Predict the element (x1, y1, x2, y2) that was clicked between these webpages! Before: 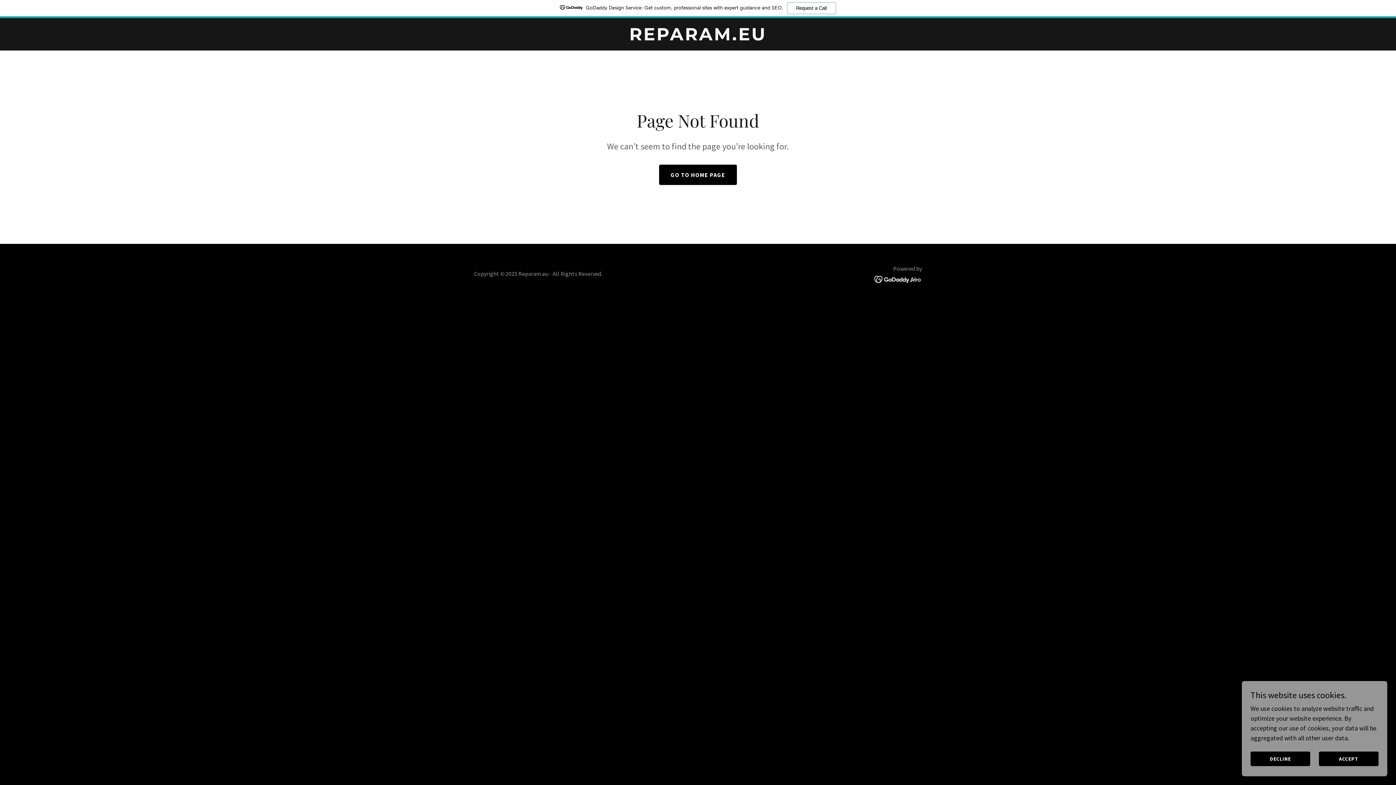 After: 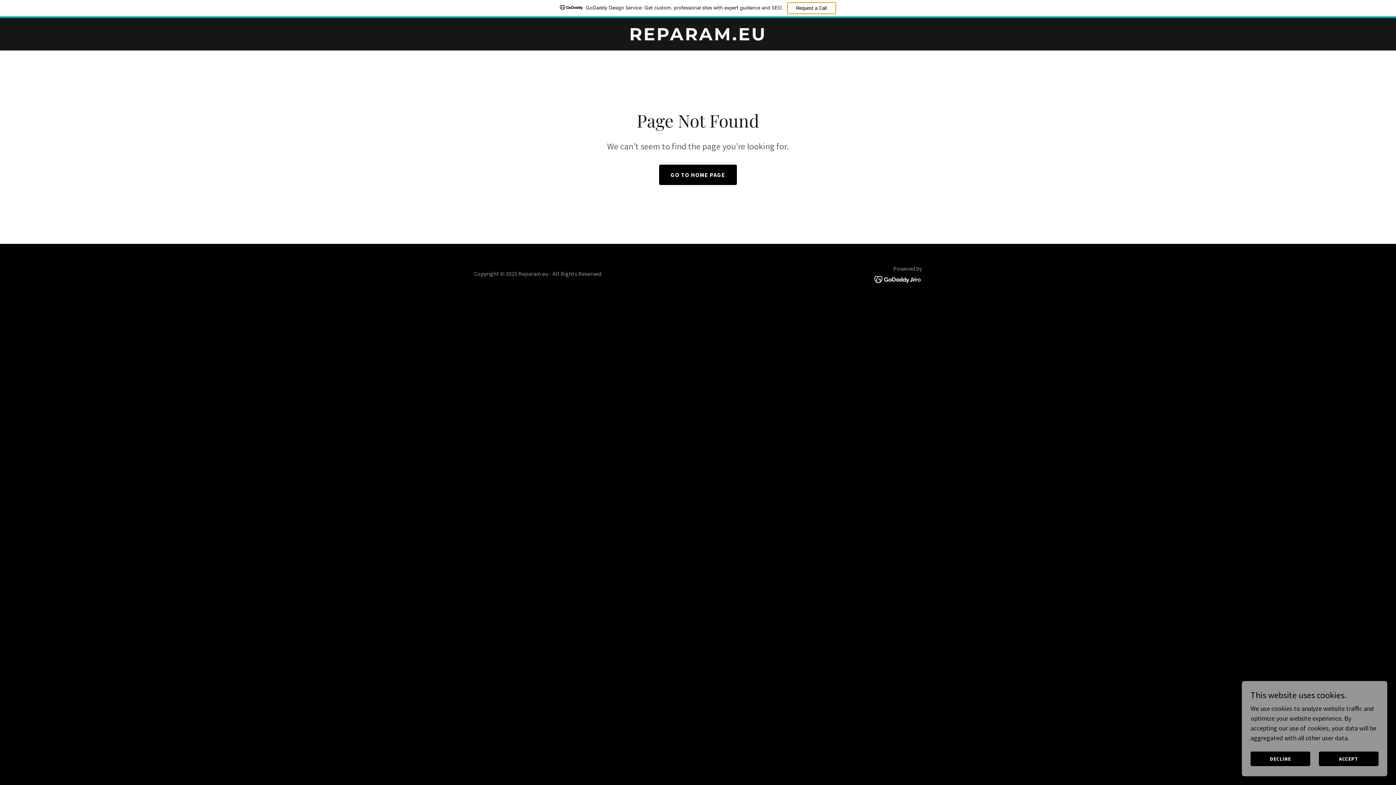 Action: label: Request a Call bbox: (787, 2, 836, 14)